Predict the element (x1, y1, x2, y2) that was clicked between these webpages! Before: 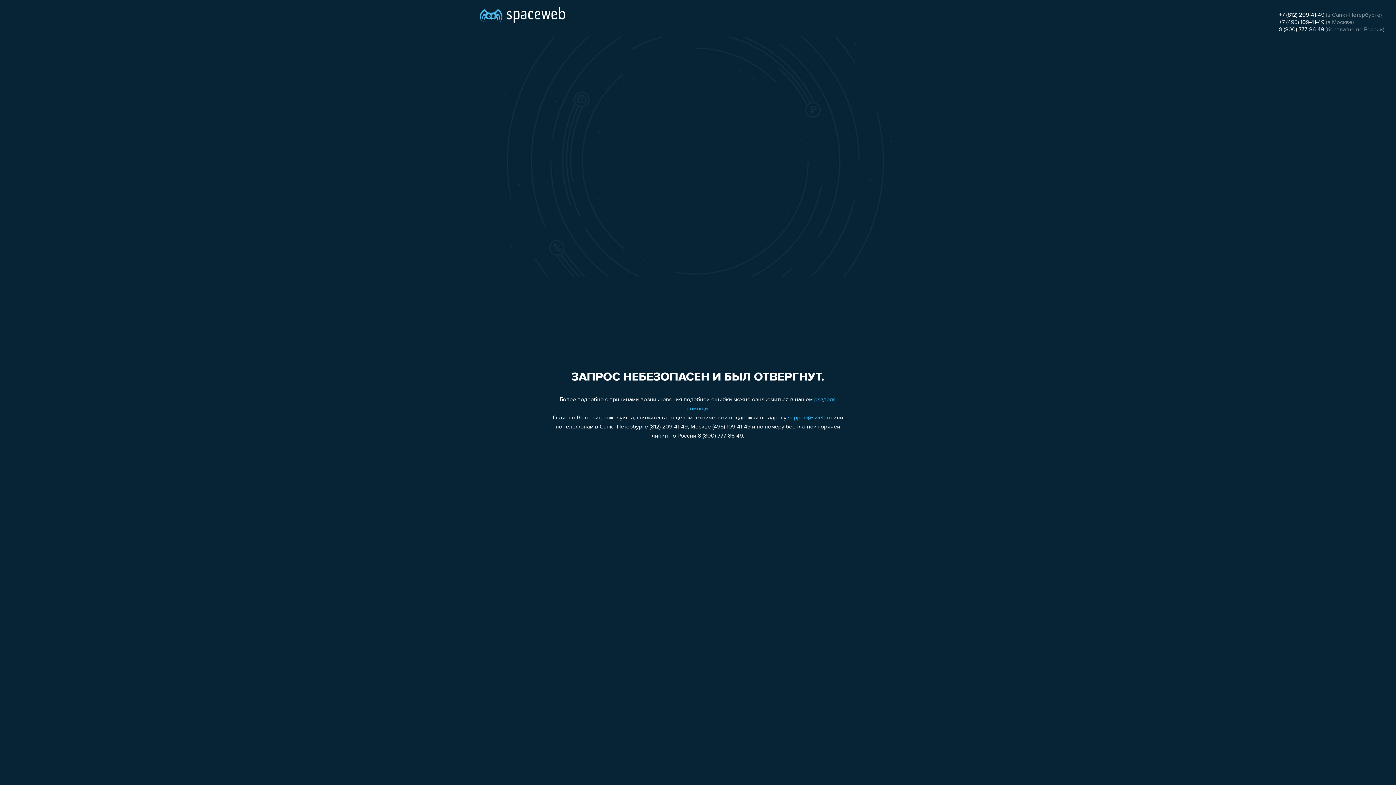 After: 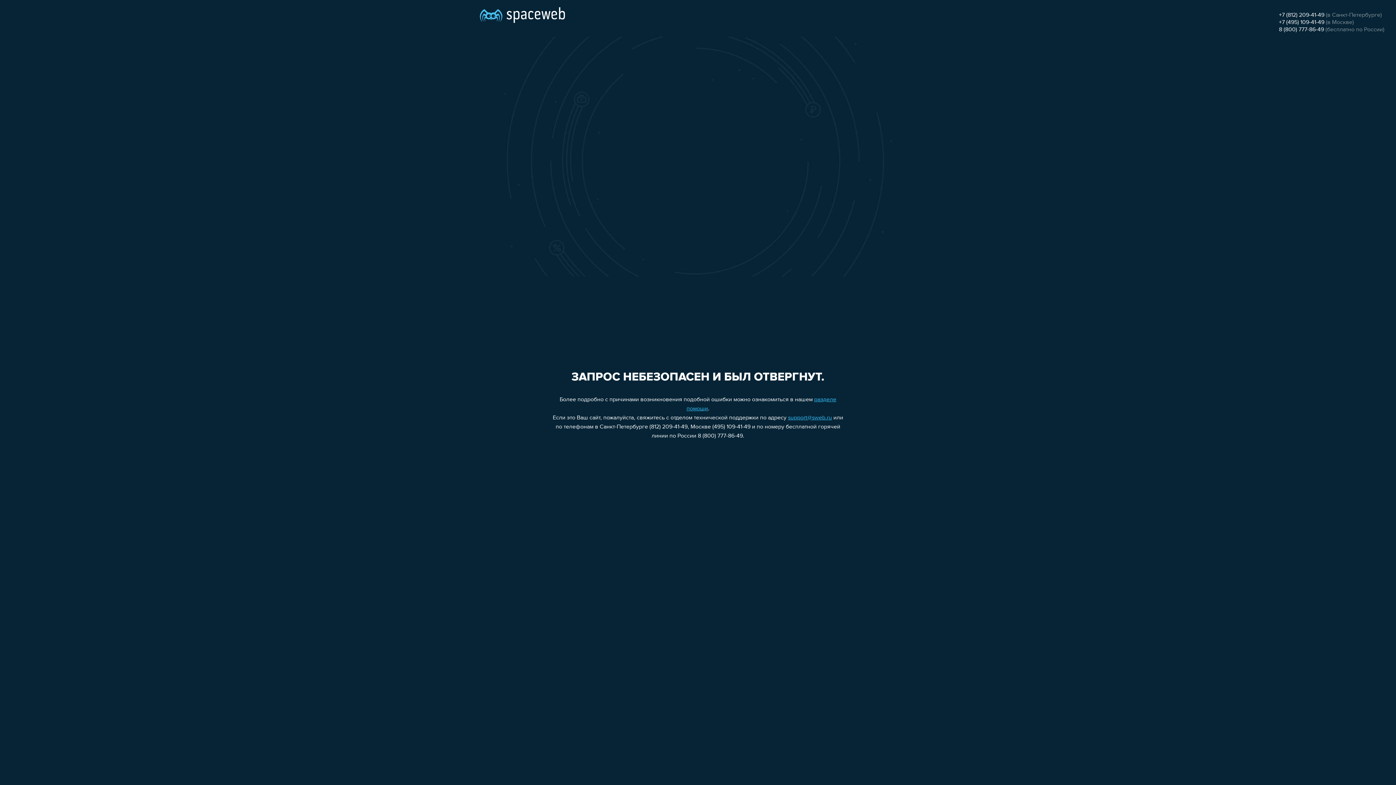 Action: bbox: (788, 415, 832, 421) label: support@sweb.ru